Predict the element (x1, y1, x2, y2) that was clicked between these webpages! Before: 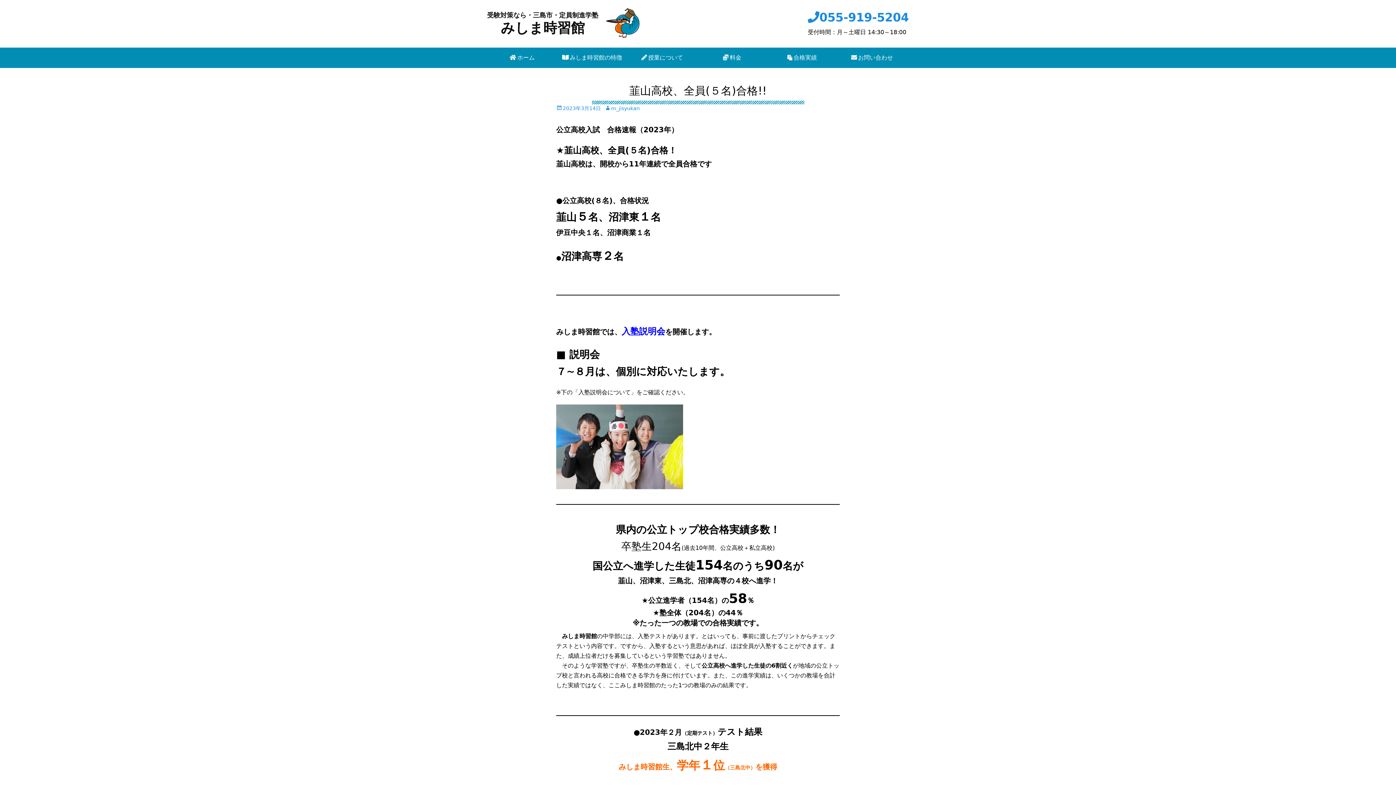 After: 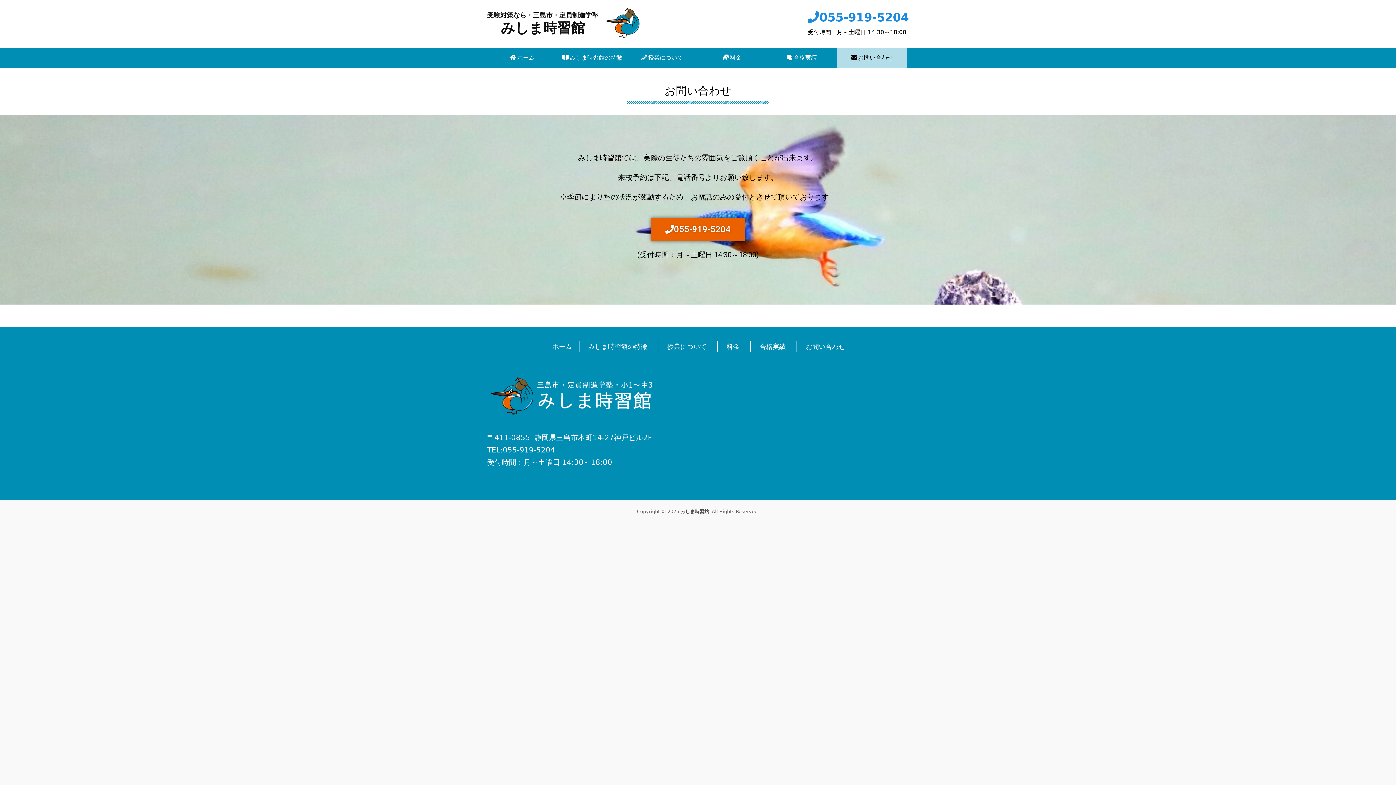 Action: bbox: (837, 47, 907, 68) label: お問い合わせ